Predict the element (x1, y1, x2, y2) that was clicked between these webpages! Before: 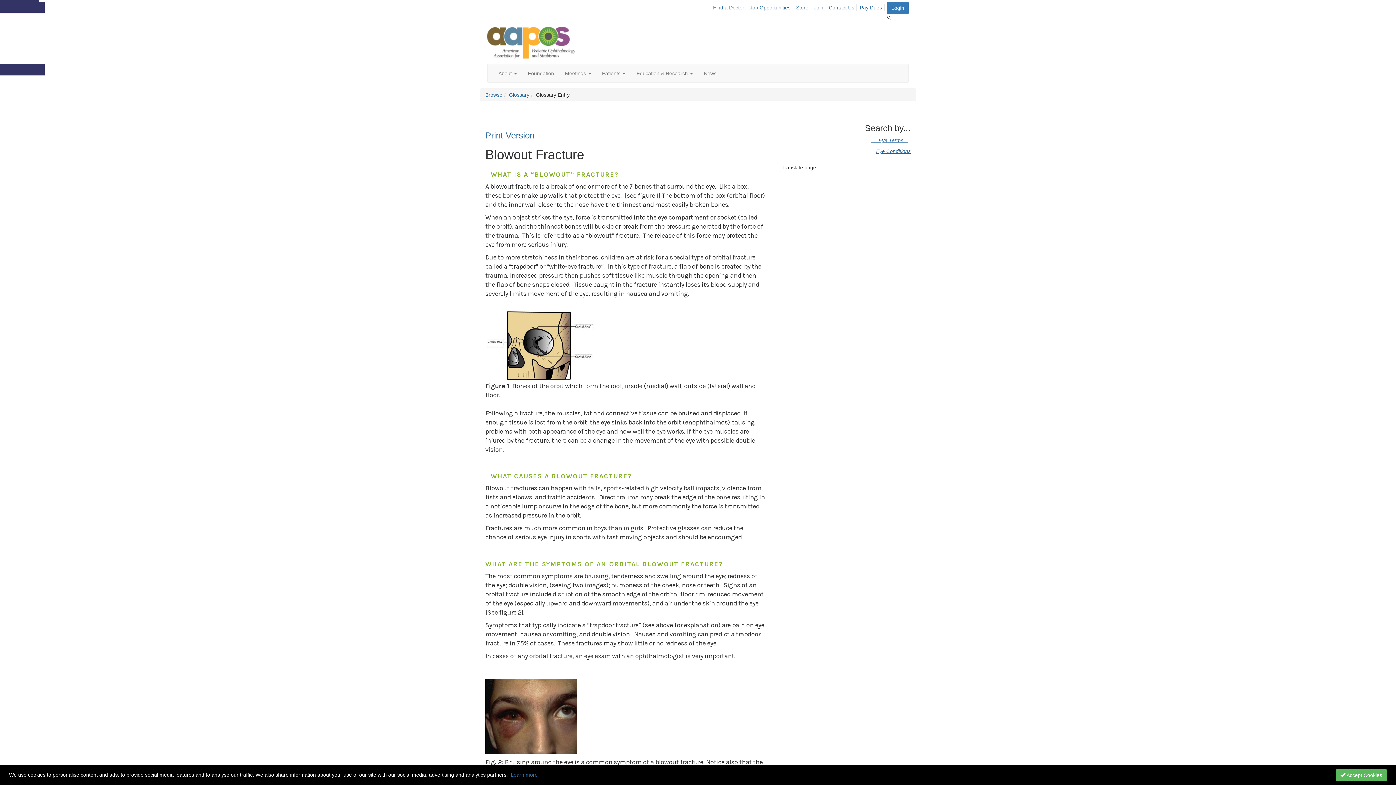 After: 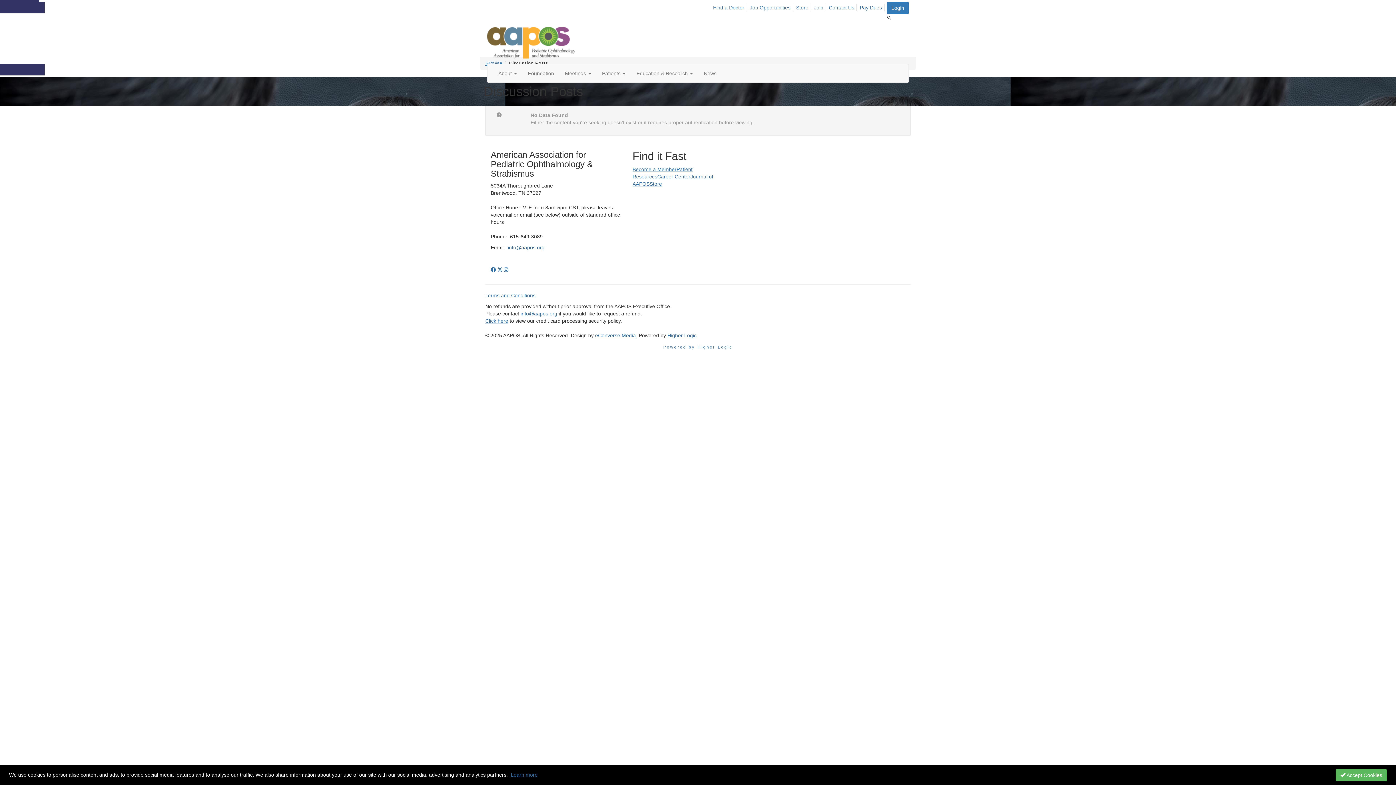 Action: bbox: (485, 92, 502, 97) label: Browse